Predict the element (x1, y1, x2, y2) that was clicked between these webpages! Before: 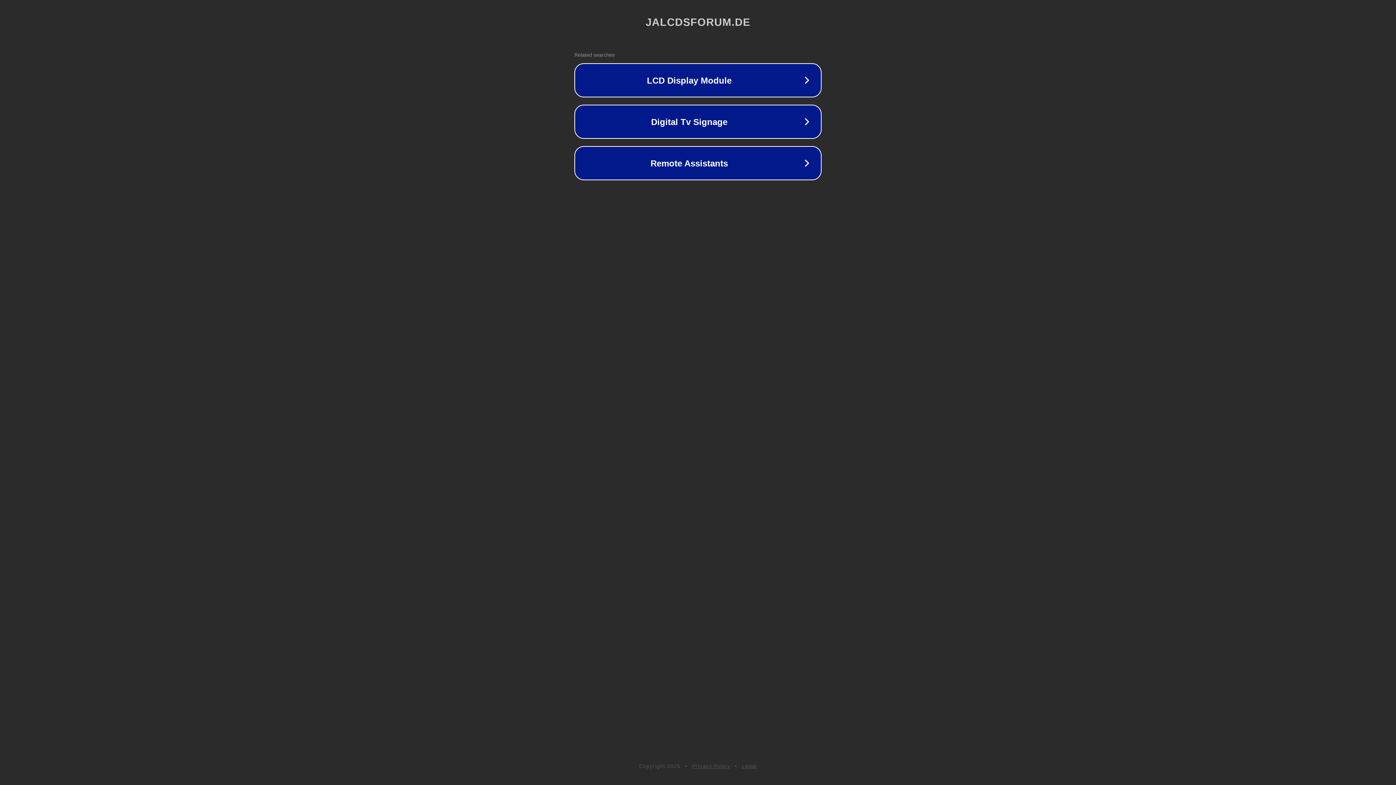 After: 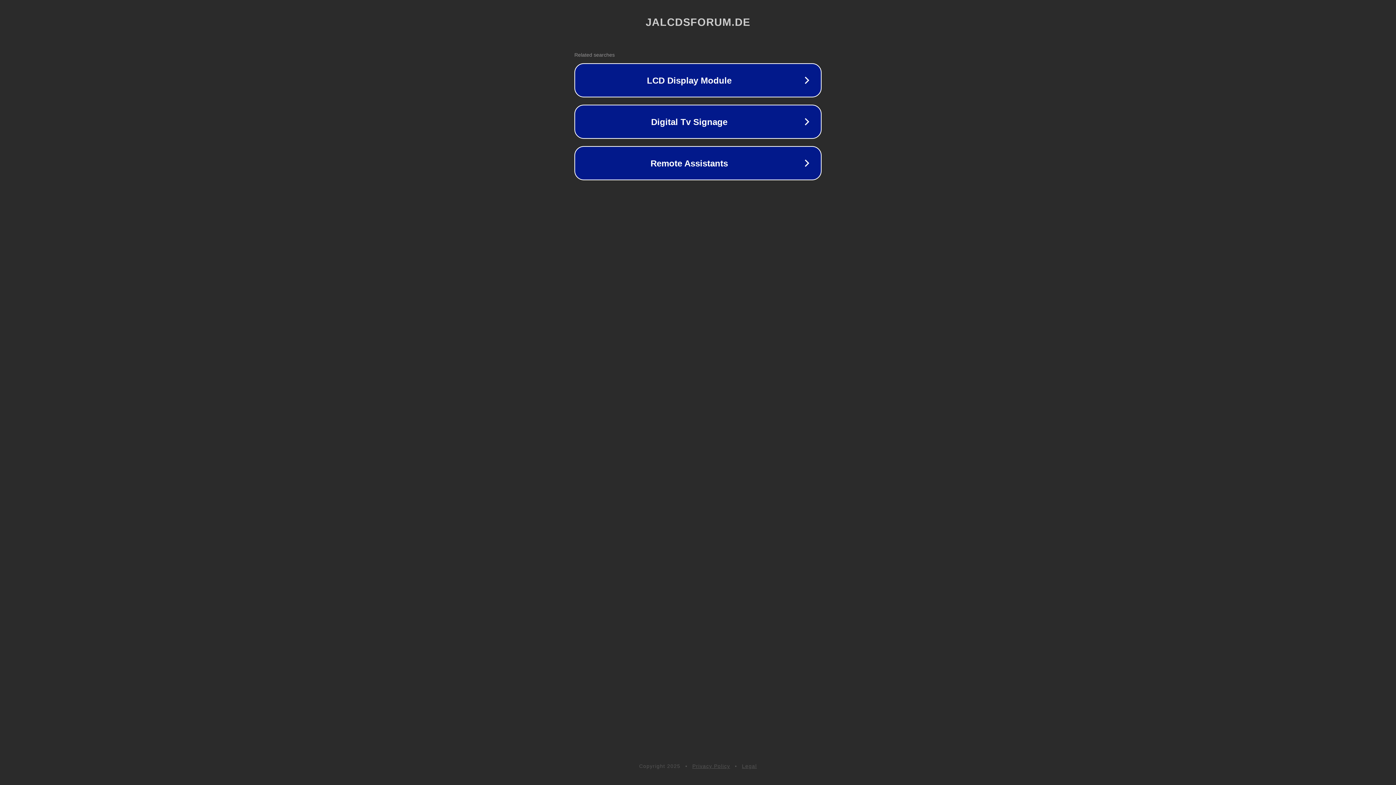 Action: bbox: (692, 763, 730, 769) label: Privacy Policy